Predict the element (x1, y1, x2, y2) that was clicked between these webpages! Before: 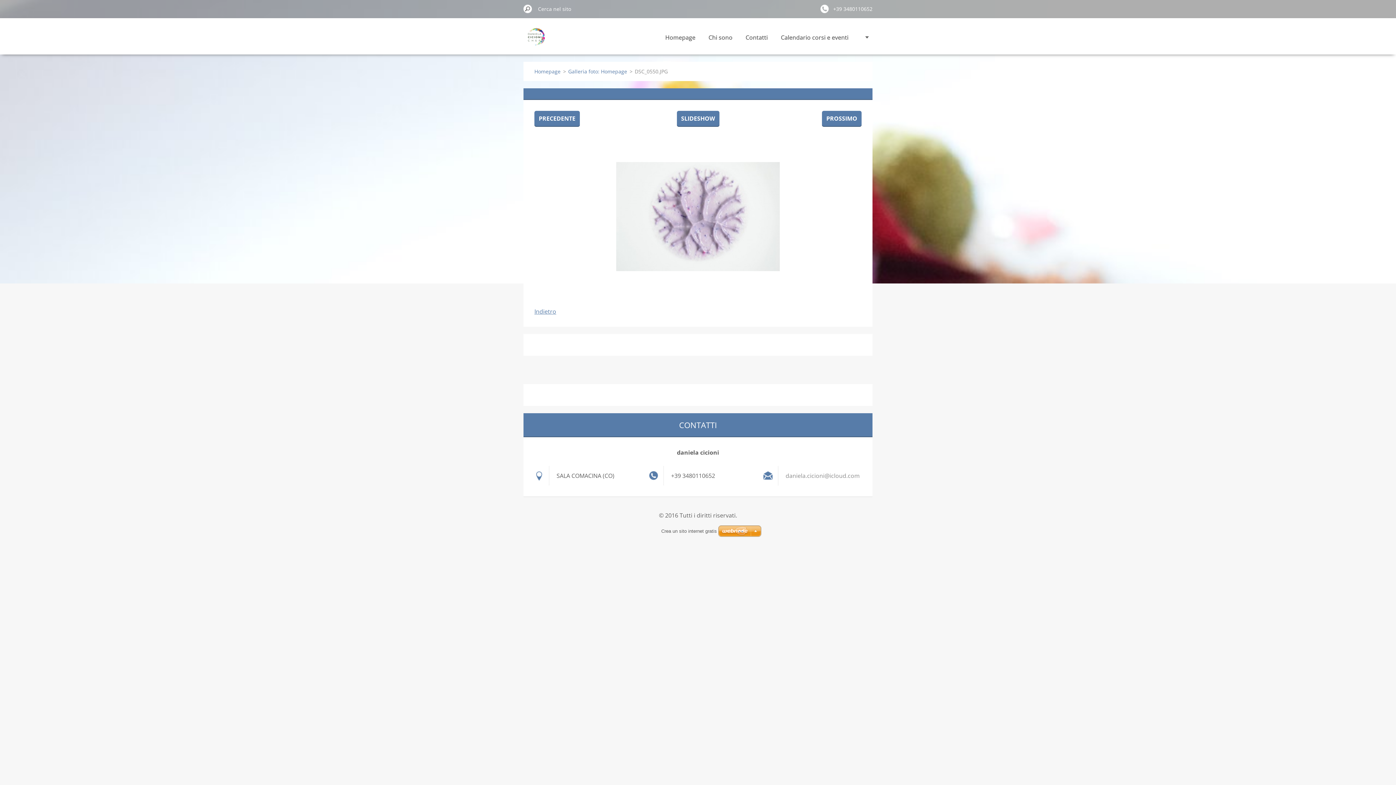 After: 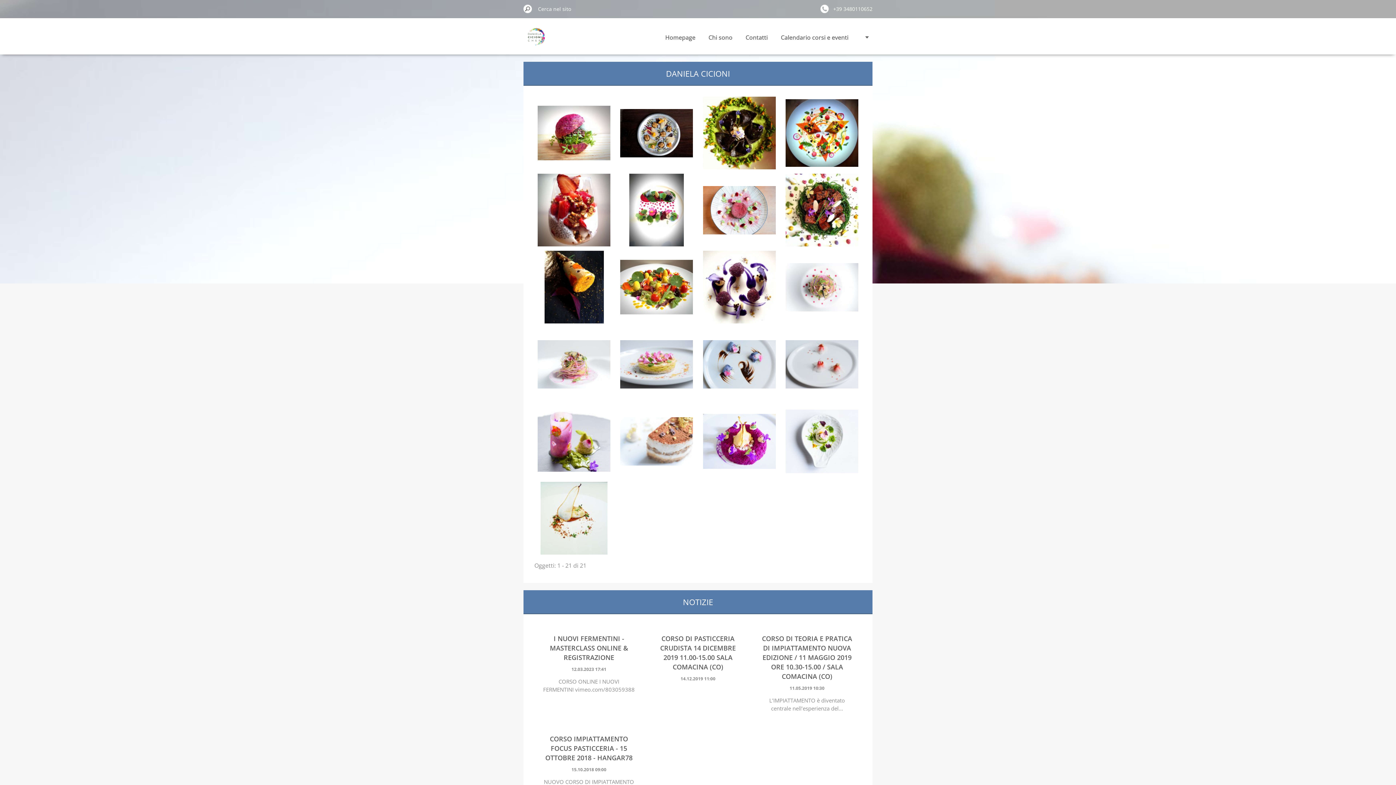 Action: bbox: (523, 18, 549, 64)